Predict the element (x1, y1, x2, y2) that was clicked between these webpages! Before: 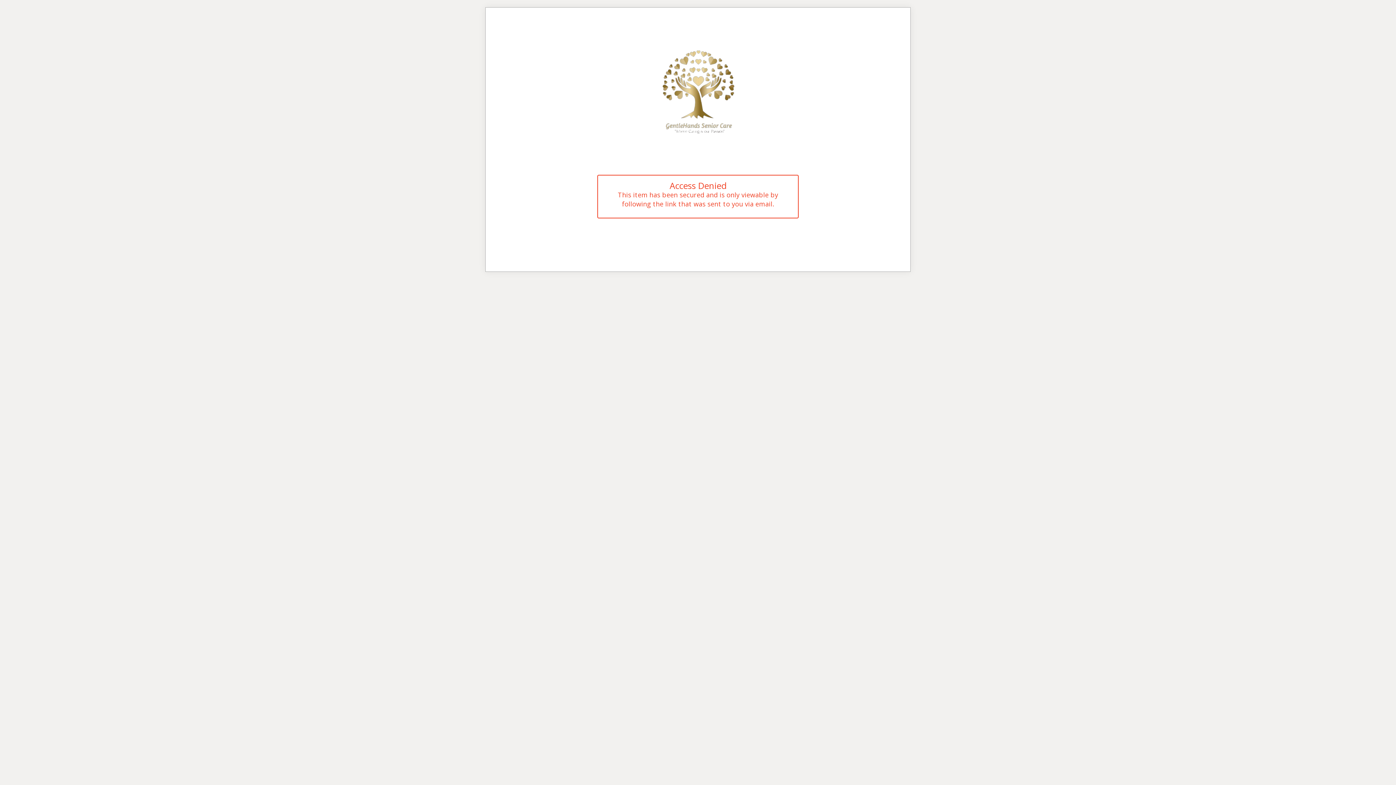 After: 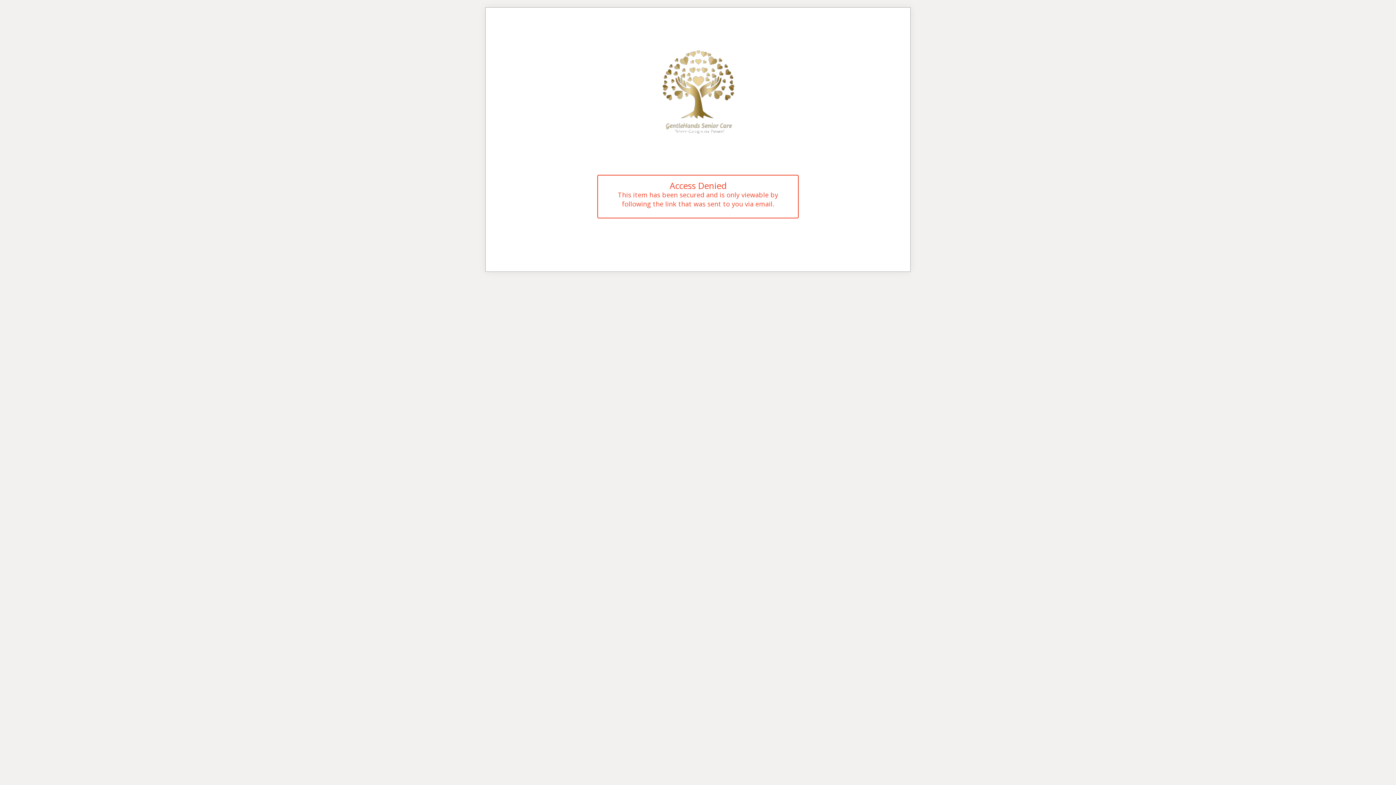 Action: bbox: (643, 78, 752, 86)